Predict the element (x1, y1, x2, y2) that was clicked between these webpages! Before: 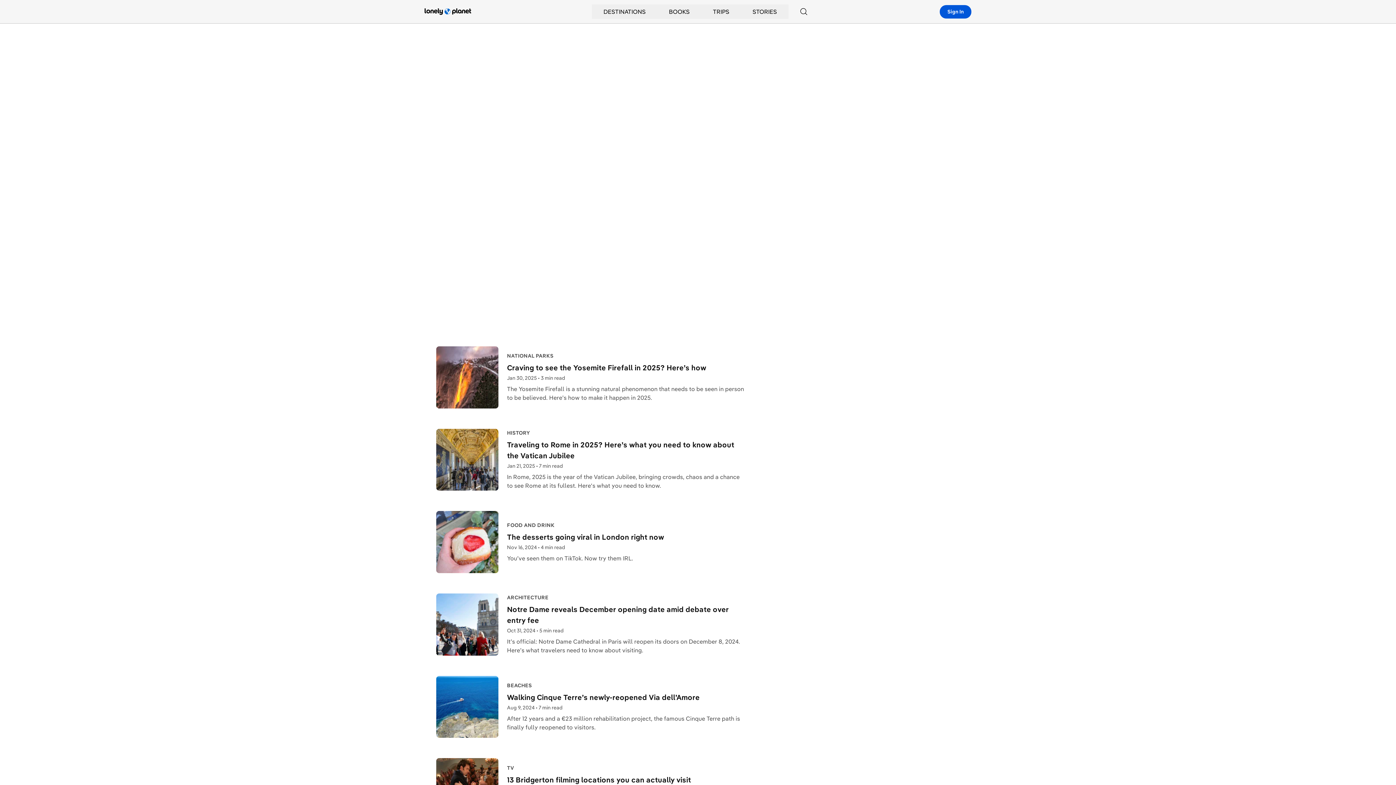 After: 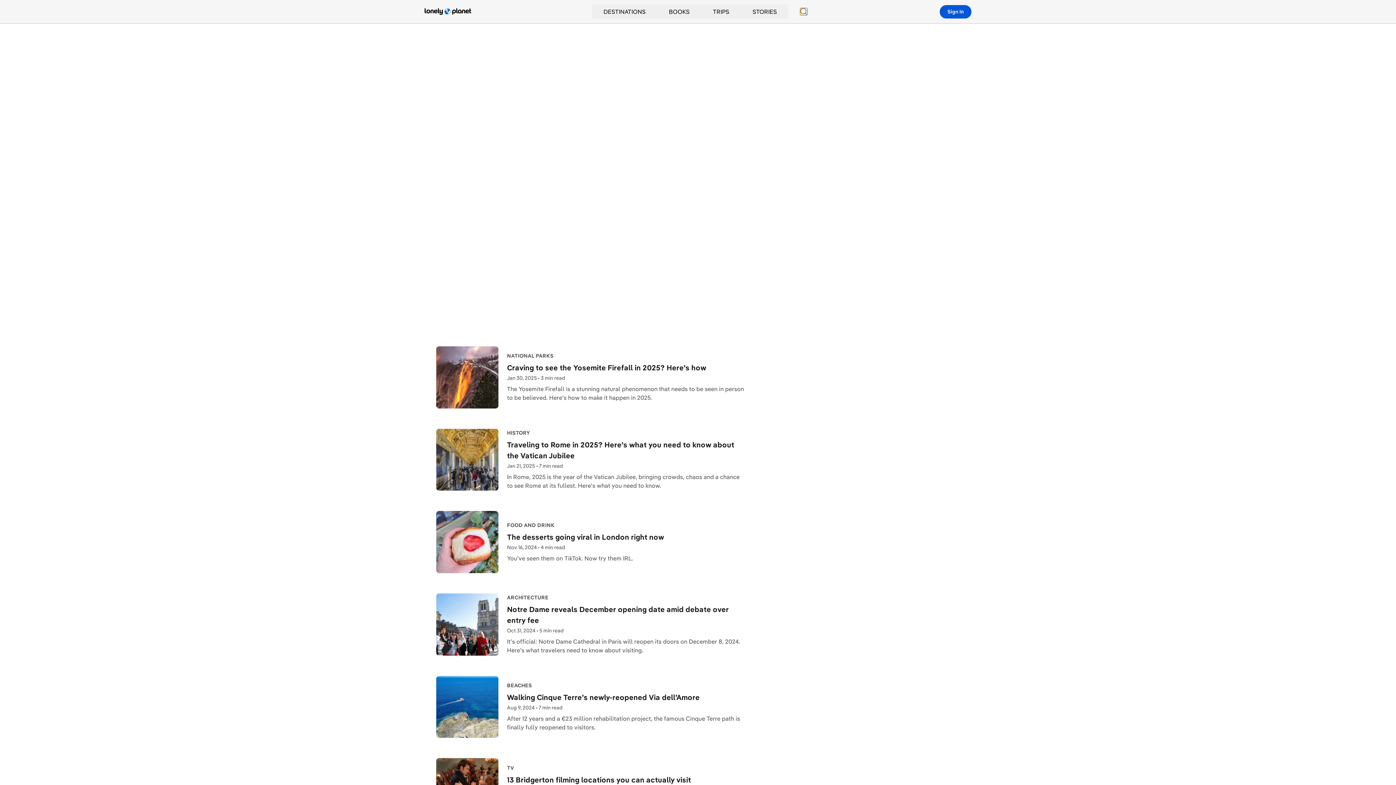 Action: bbox: (800, 8, 807, 15) label: Search